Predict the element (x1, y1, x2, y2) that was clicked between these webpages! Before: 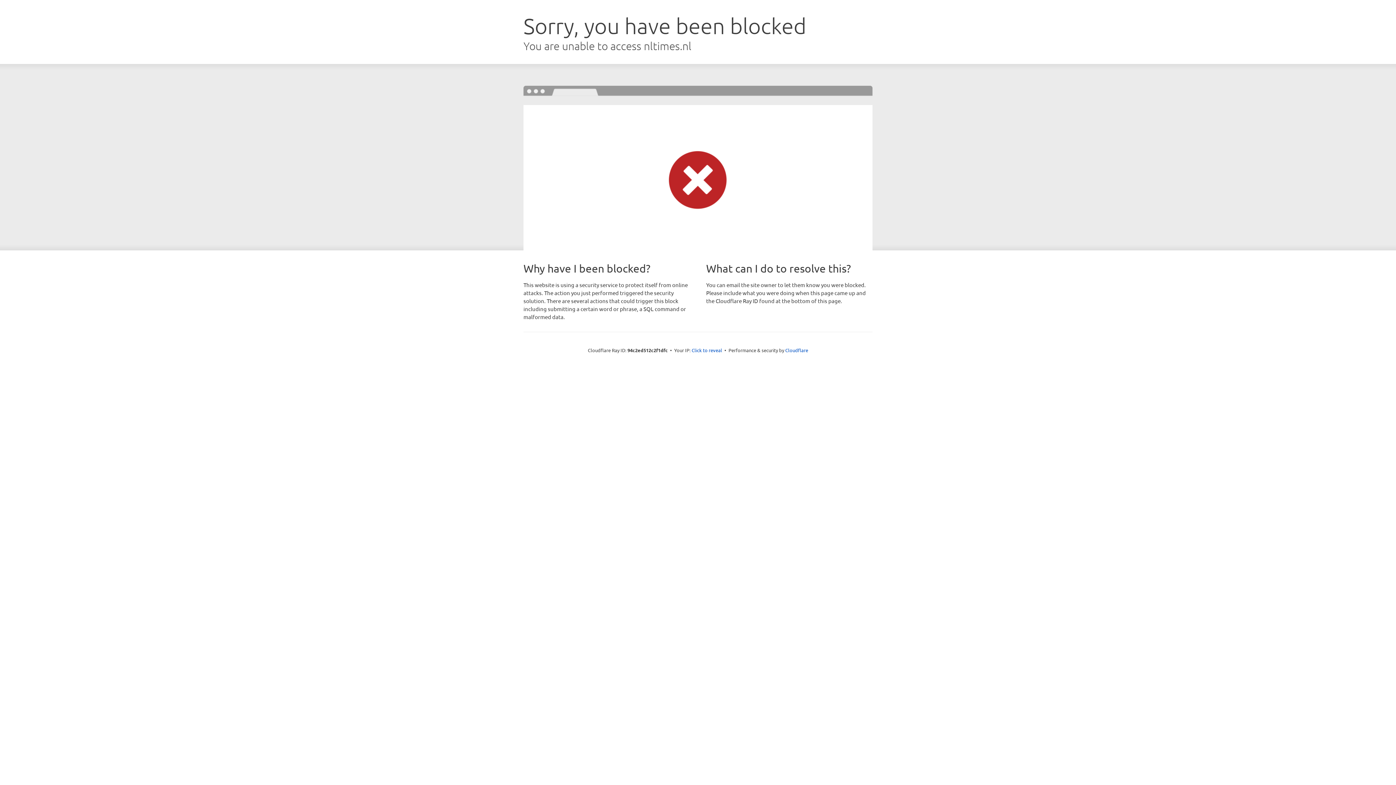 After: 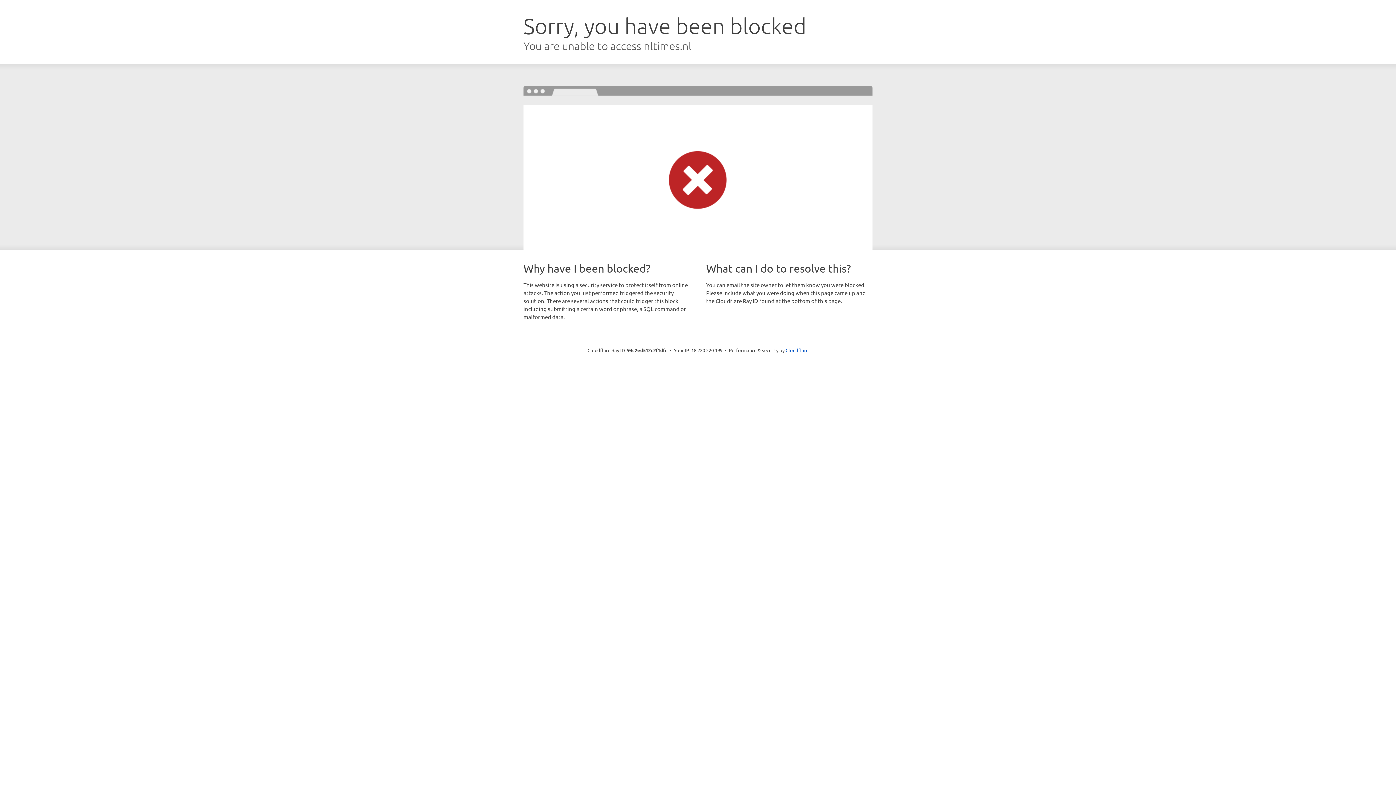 Action: bbox: (691, 346, 722, 353) label: Click to reveal